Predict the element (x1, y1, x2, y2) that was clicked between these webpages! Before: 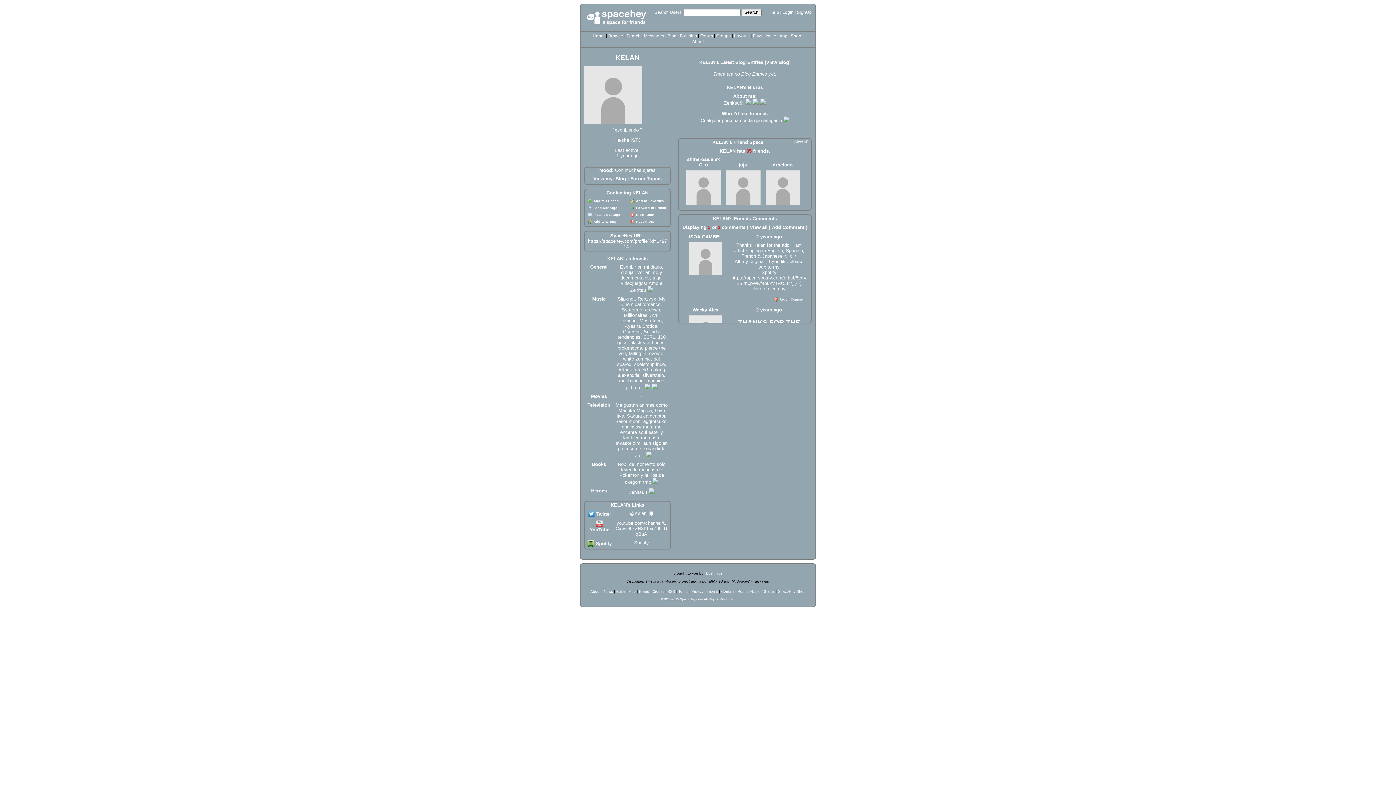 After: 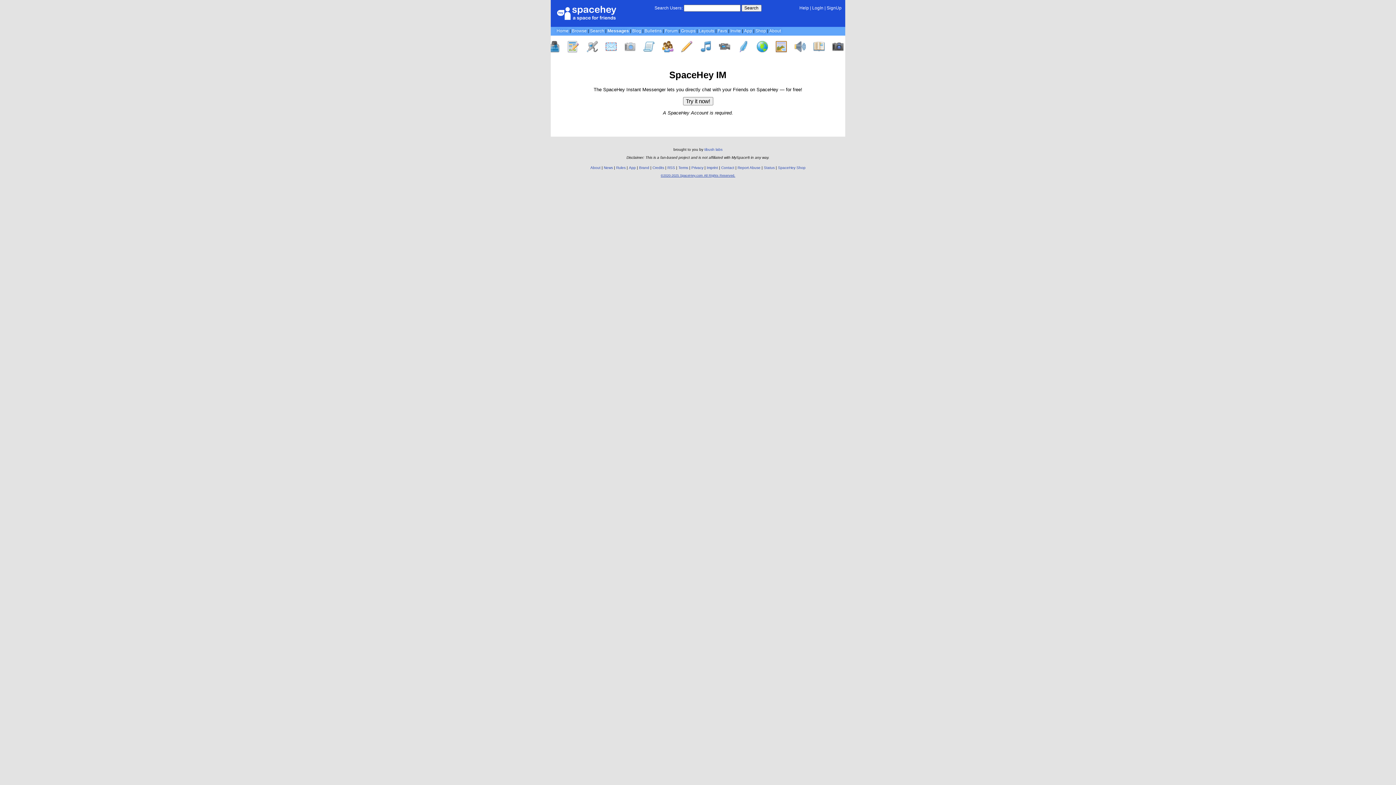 Action: label:  Instant Message bbox: (587, 213, 620, 216)